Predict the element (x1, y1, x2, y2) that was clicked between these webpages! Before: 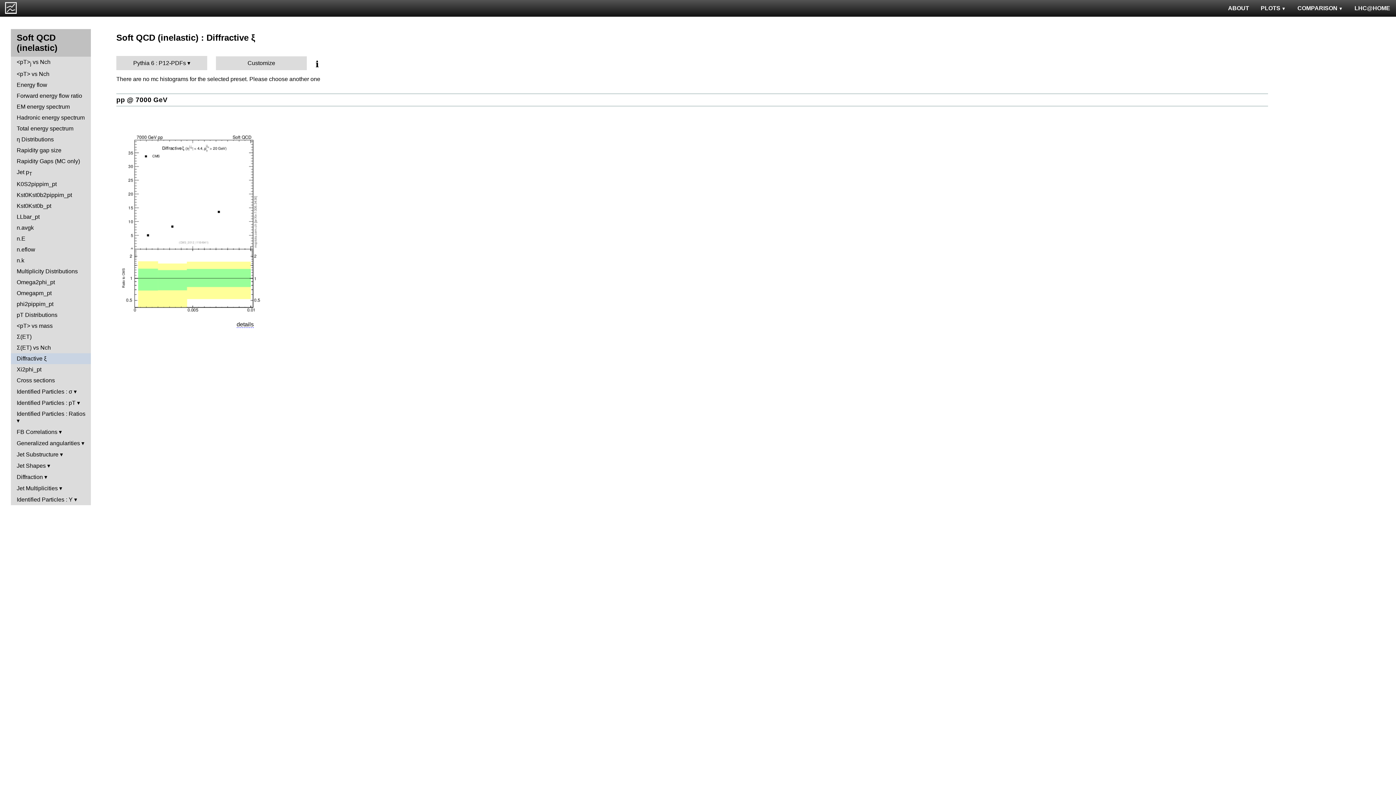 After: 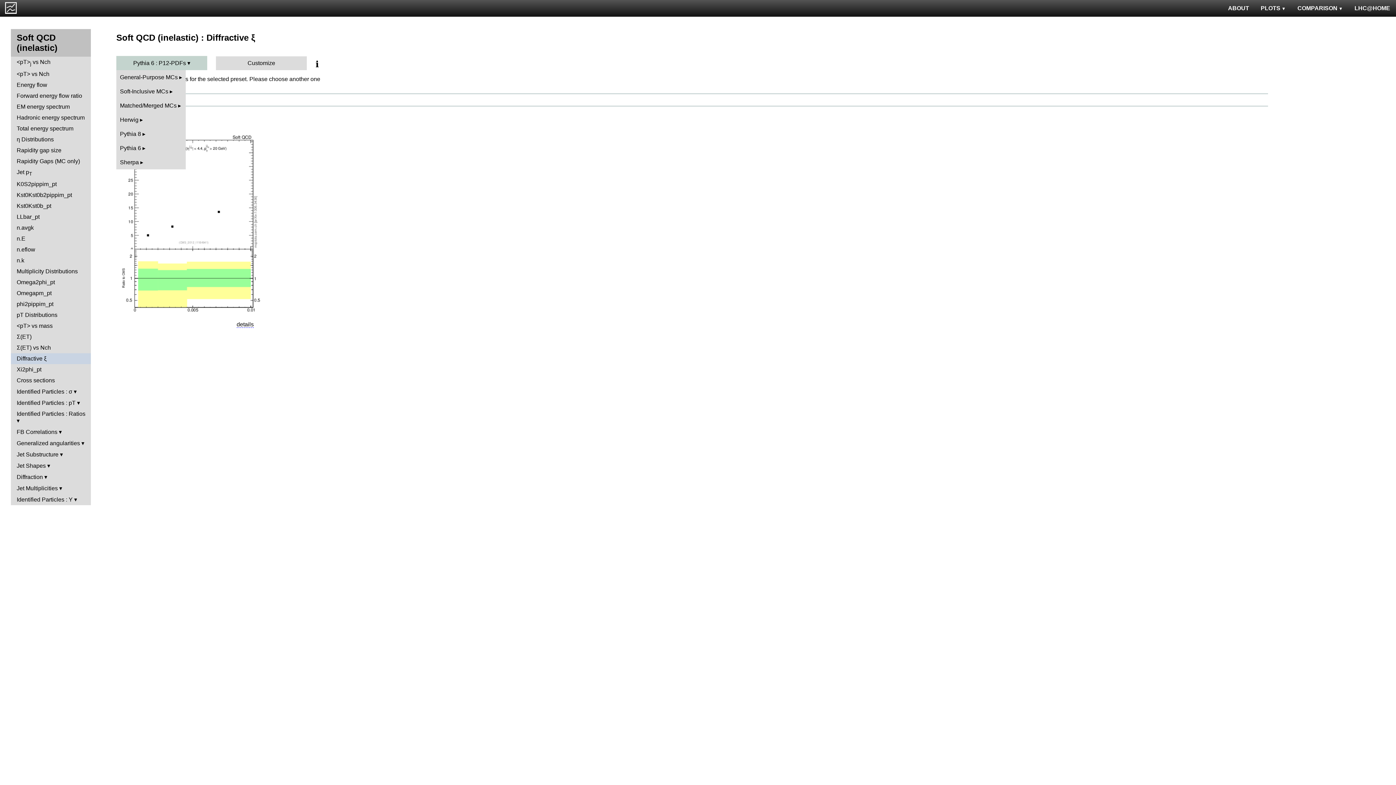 Action: label: Pythia 6 : P12-PDFs bbox: (116, 55, 207, 70)